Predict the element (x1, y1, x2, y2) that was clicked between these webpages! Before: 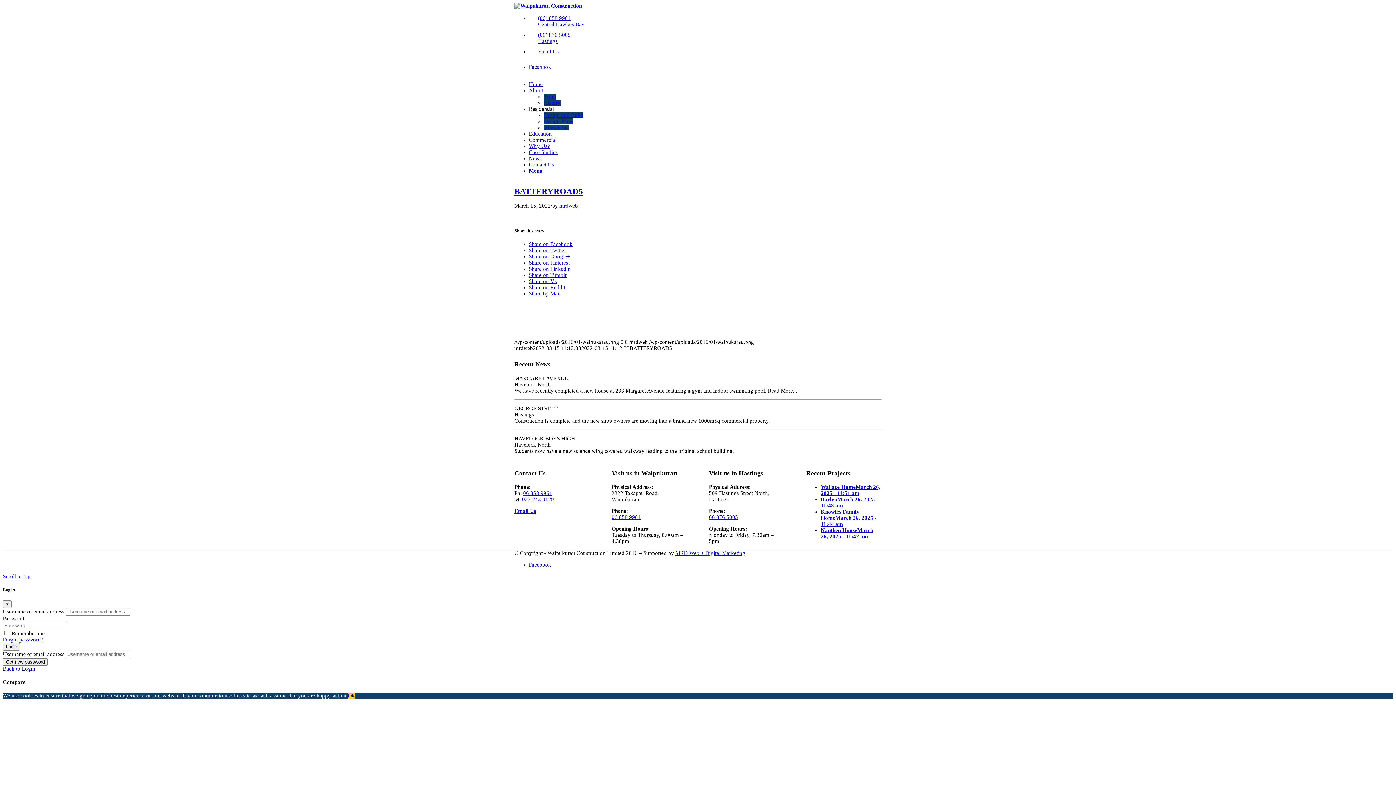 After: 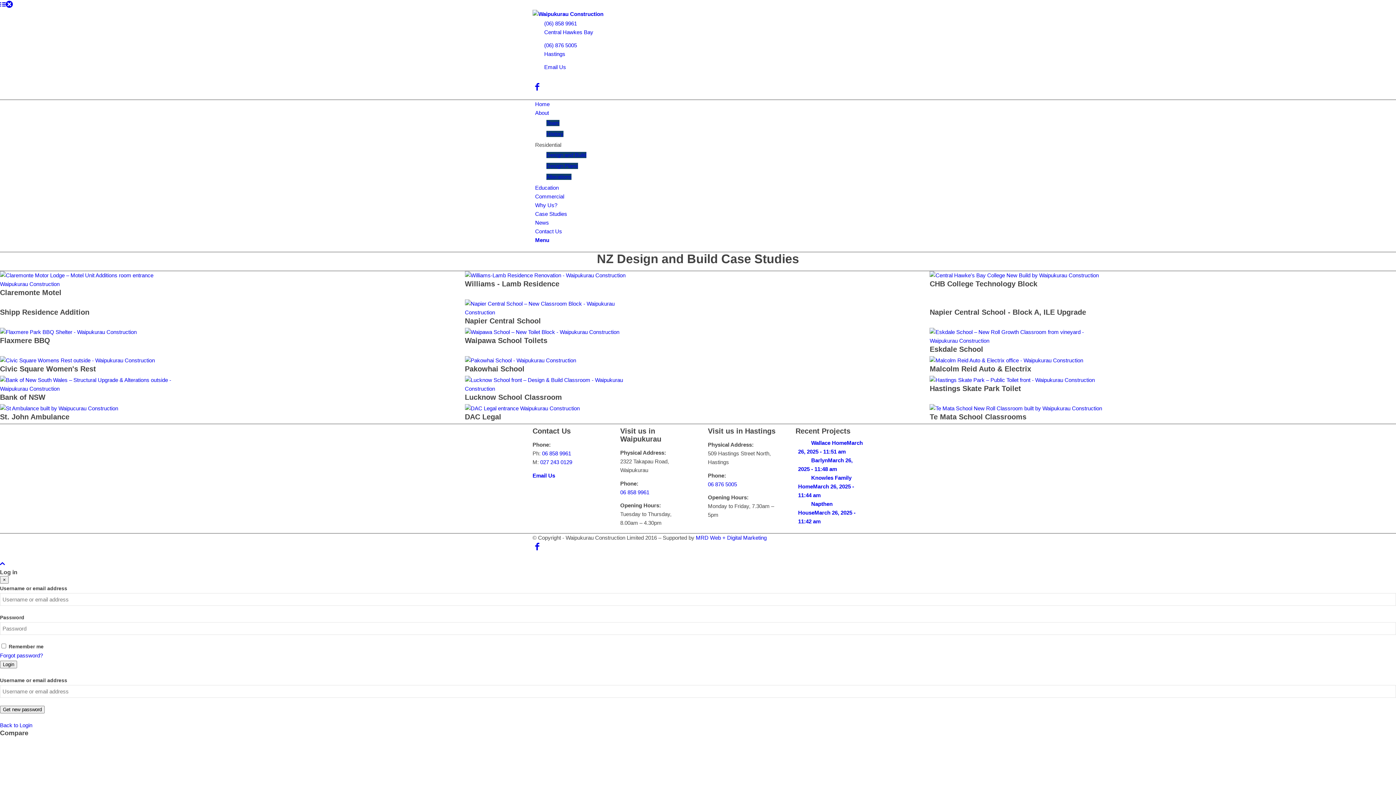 Action: bbox: (529, 149, 557, 155) label: Case Studies